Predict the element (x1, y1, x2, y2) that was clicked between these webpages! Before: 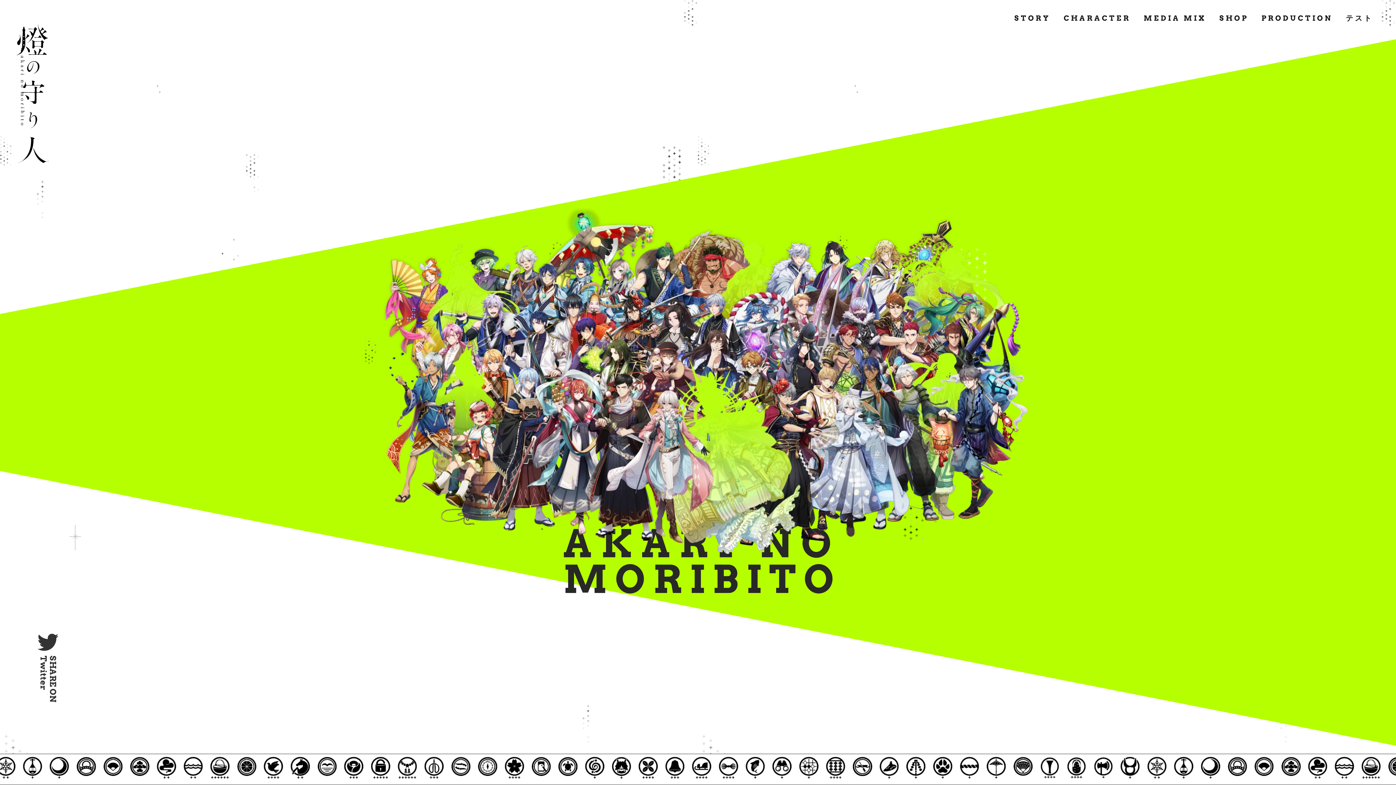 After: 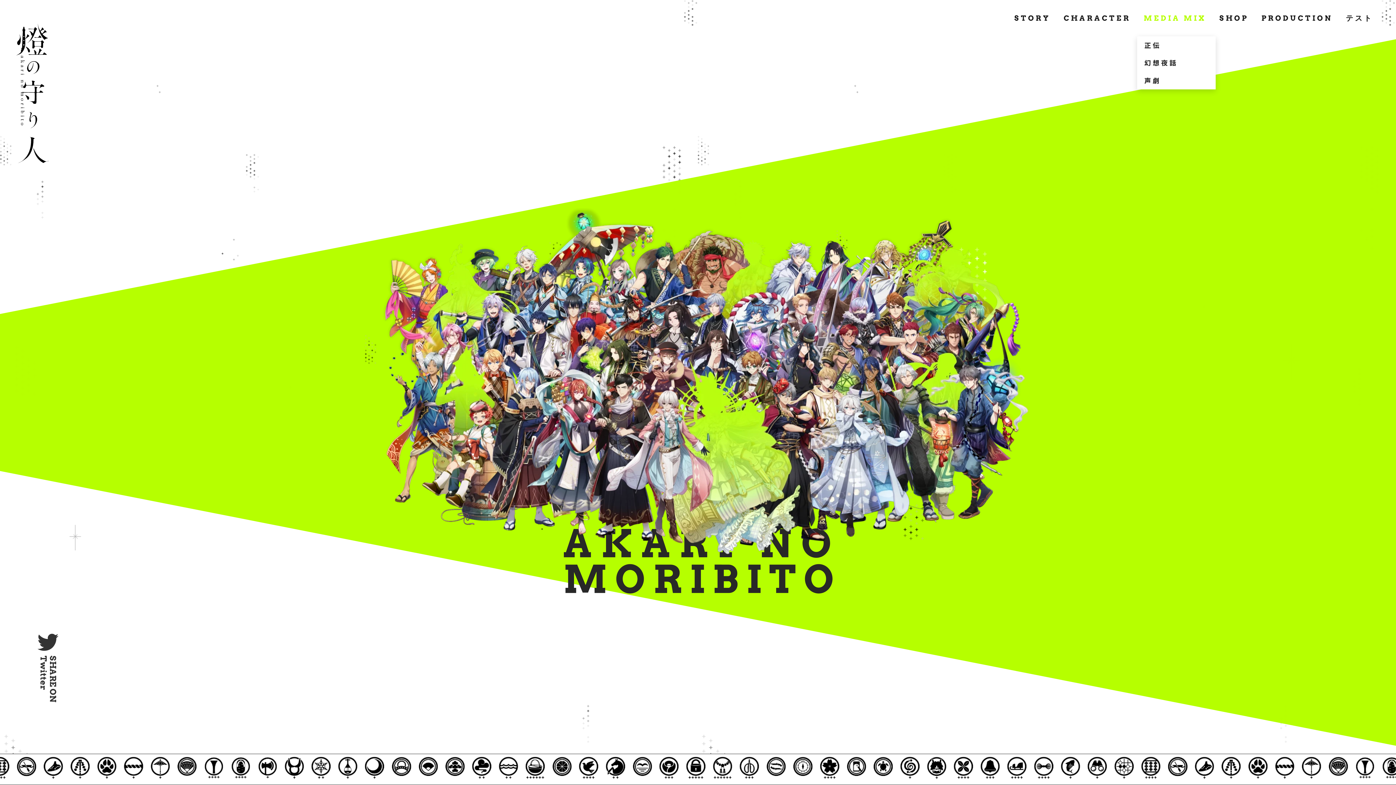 Action: bbox: (1137, 0, 1213, 36) label: MEDIA MIX